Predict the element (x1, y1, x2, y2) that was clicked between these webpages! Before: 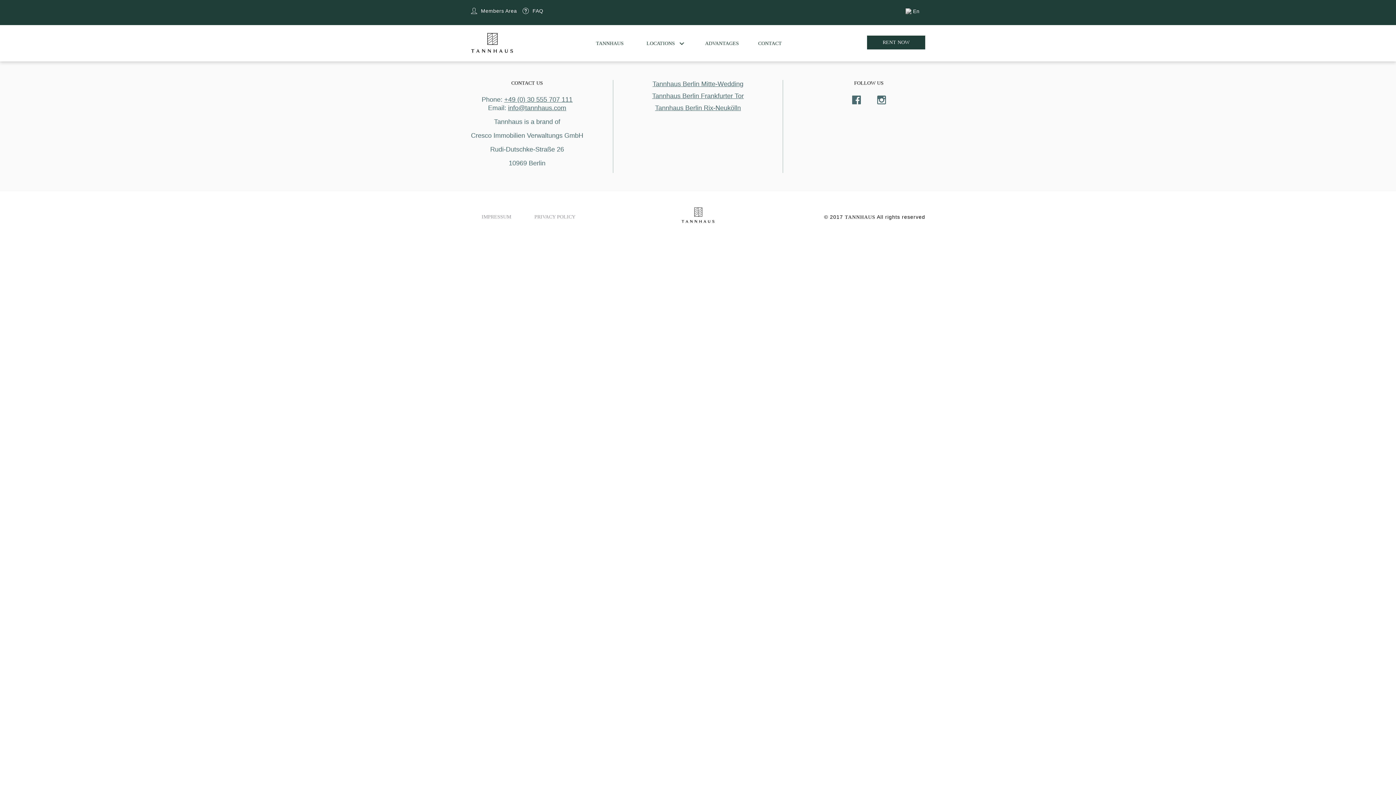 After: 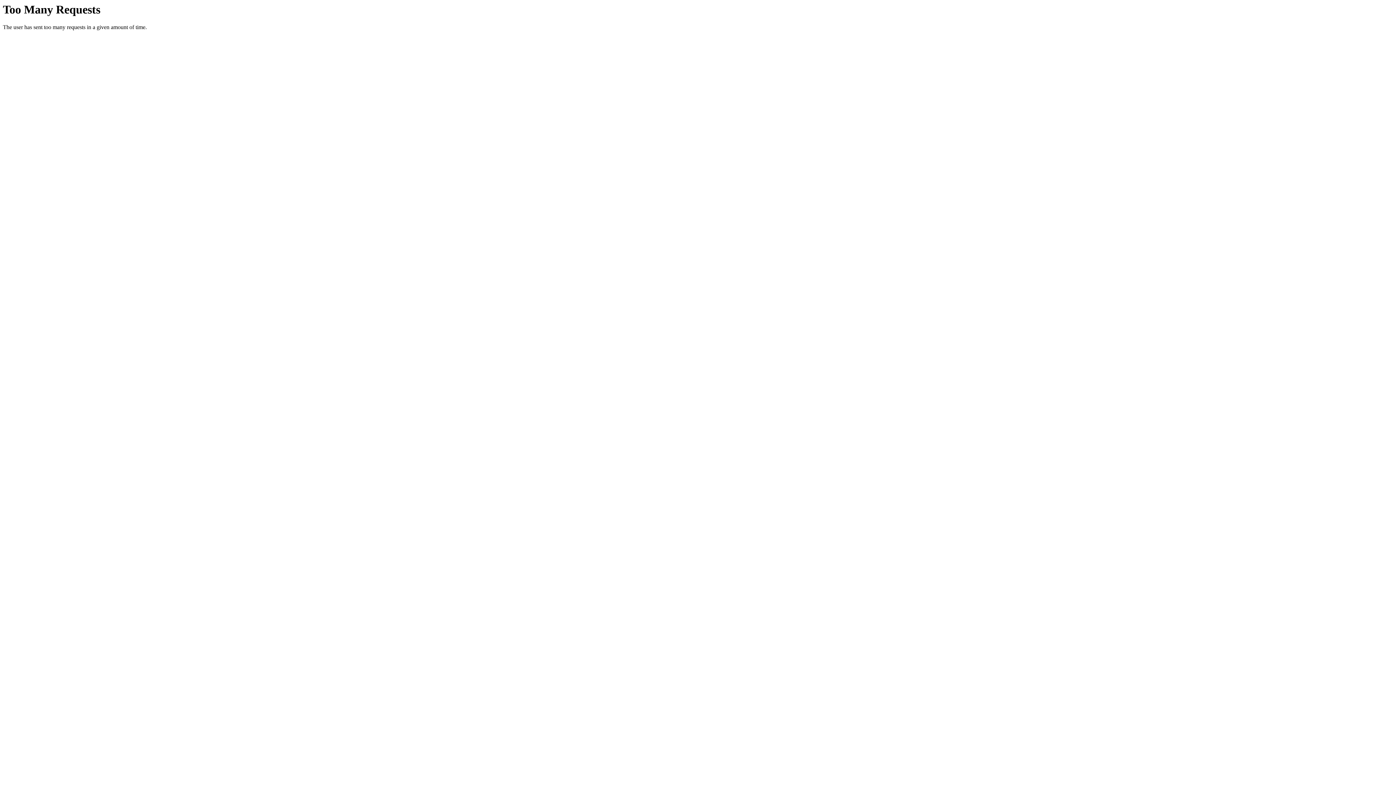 Action: label: IMPRESSUM bbox: (481, 214, 511, 219)